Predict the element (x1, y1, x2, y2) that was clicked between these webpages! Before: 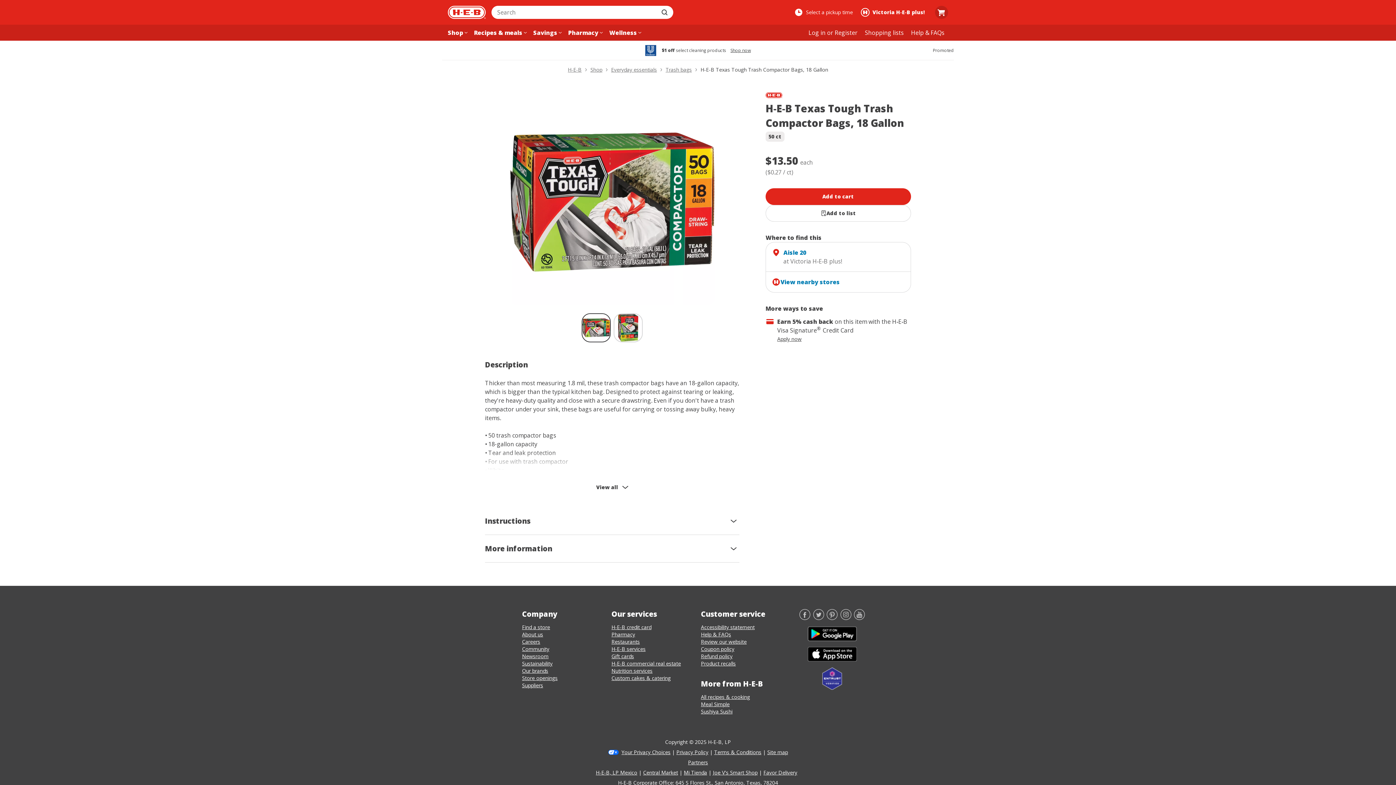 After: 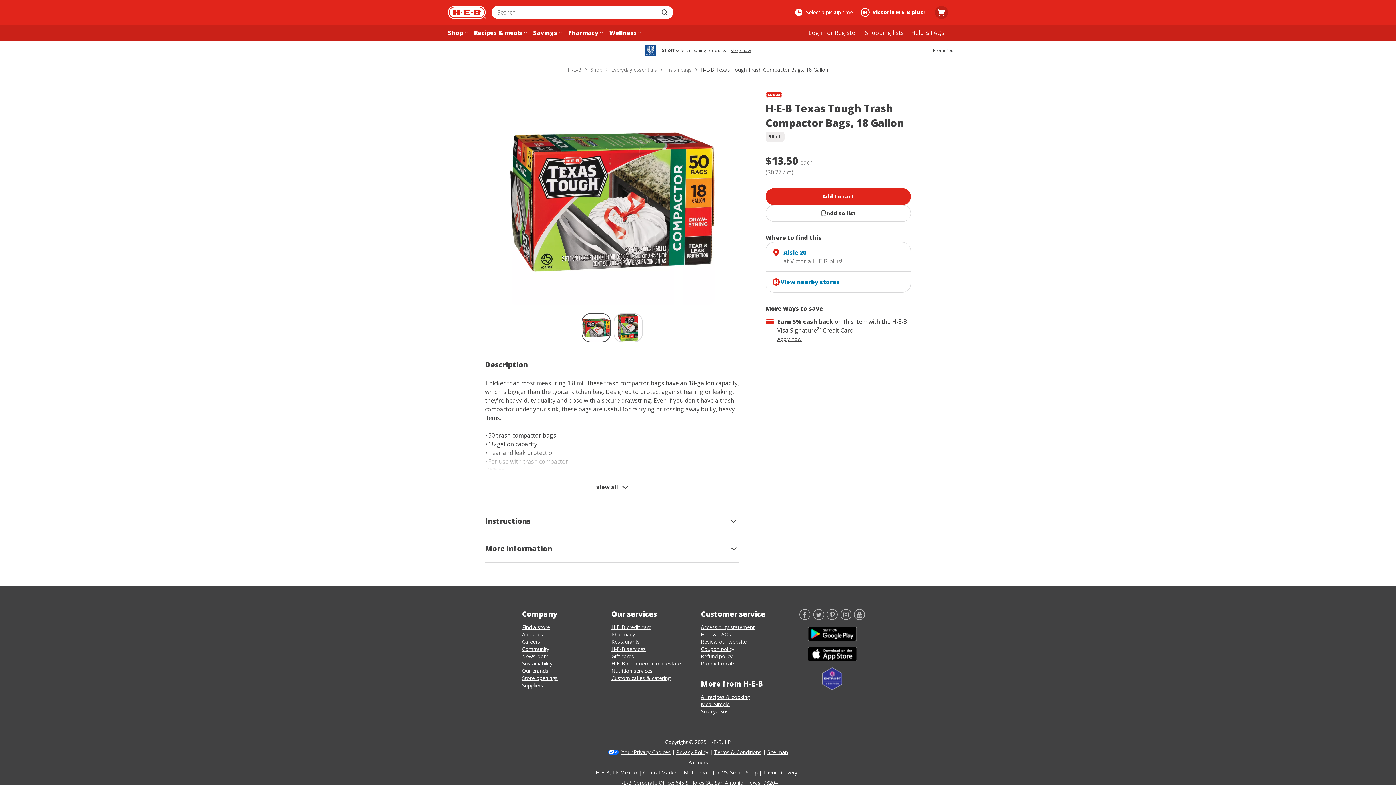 Action: bbox: (596, 769, 643, 776) label: H-E-B, LP Mexico